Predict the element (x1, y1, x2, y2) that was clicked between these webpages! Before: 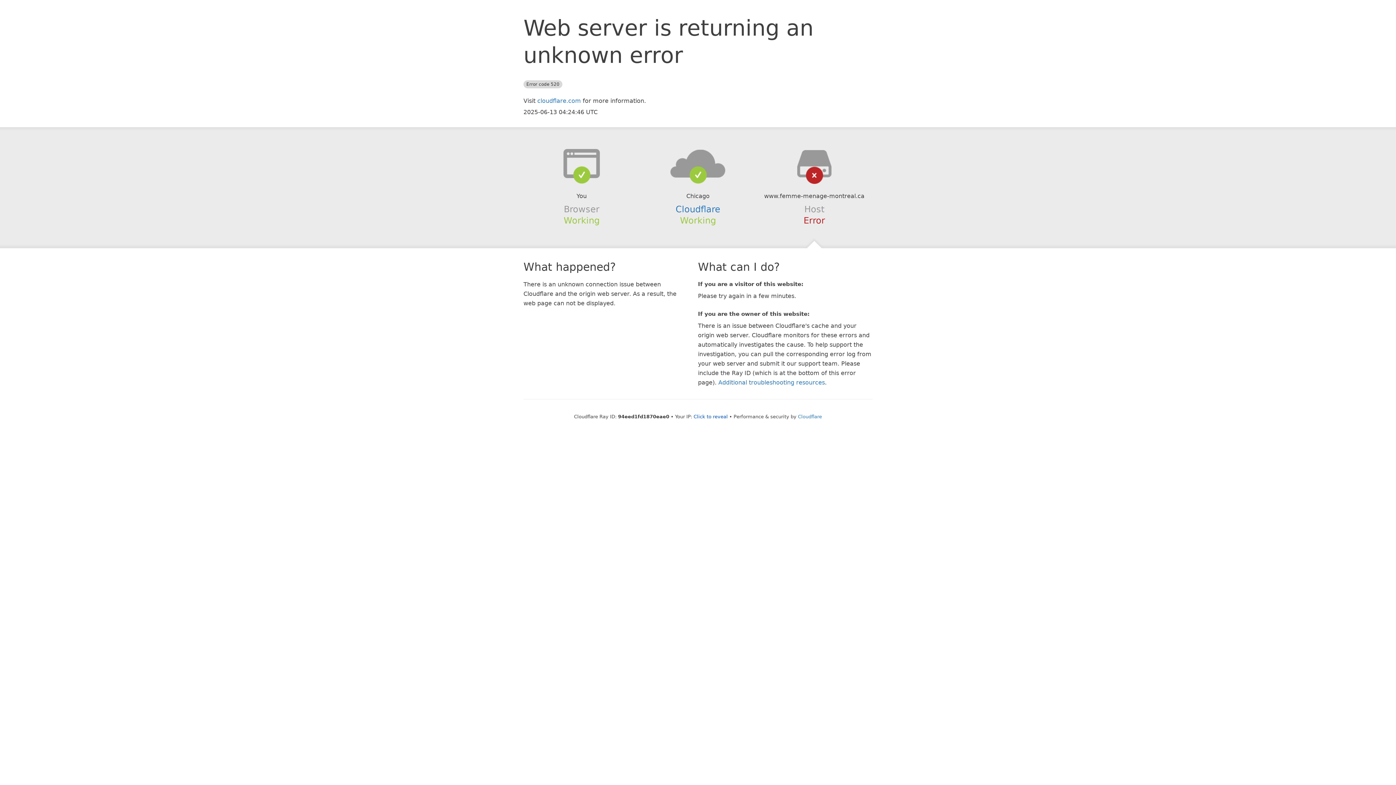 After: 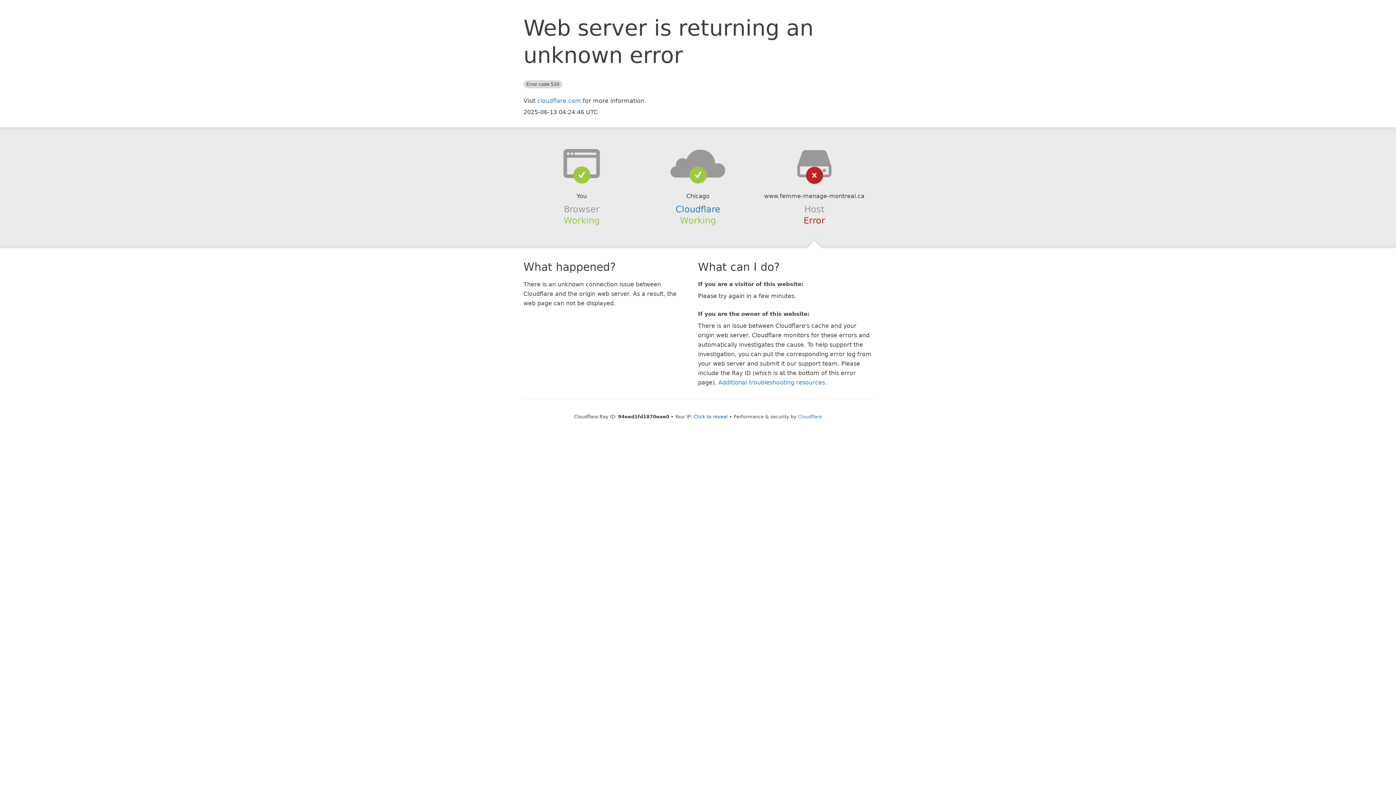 Action: bbox: (639, 148, 756, 178)